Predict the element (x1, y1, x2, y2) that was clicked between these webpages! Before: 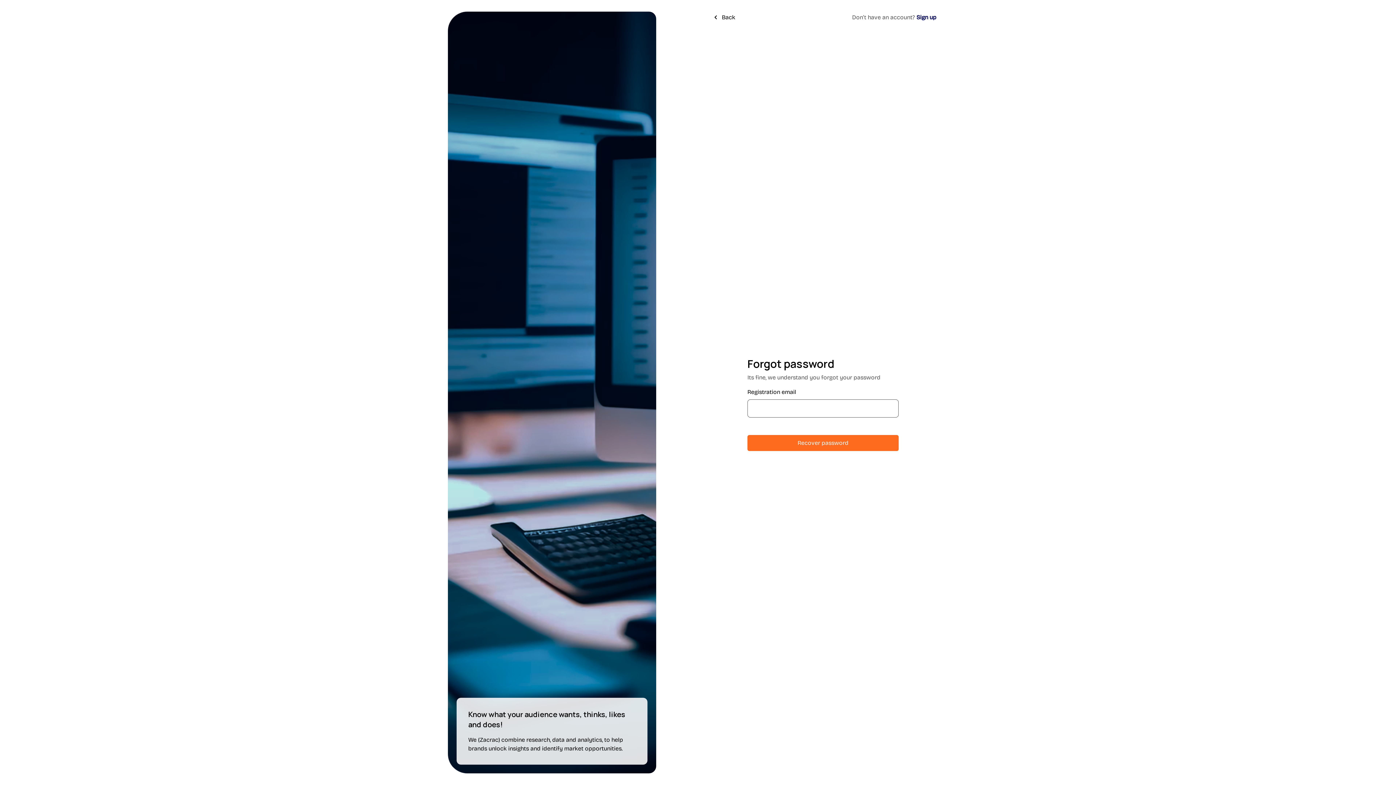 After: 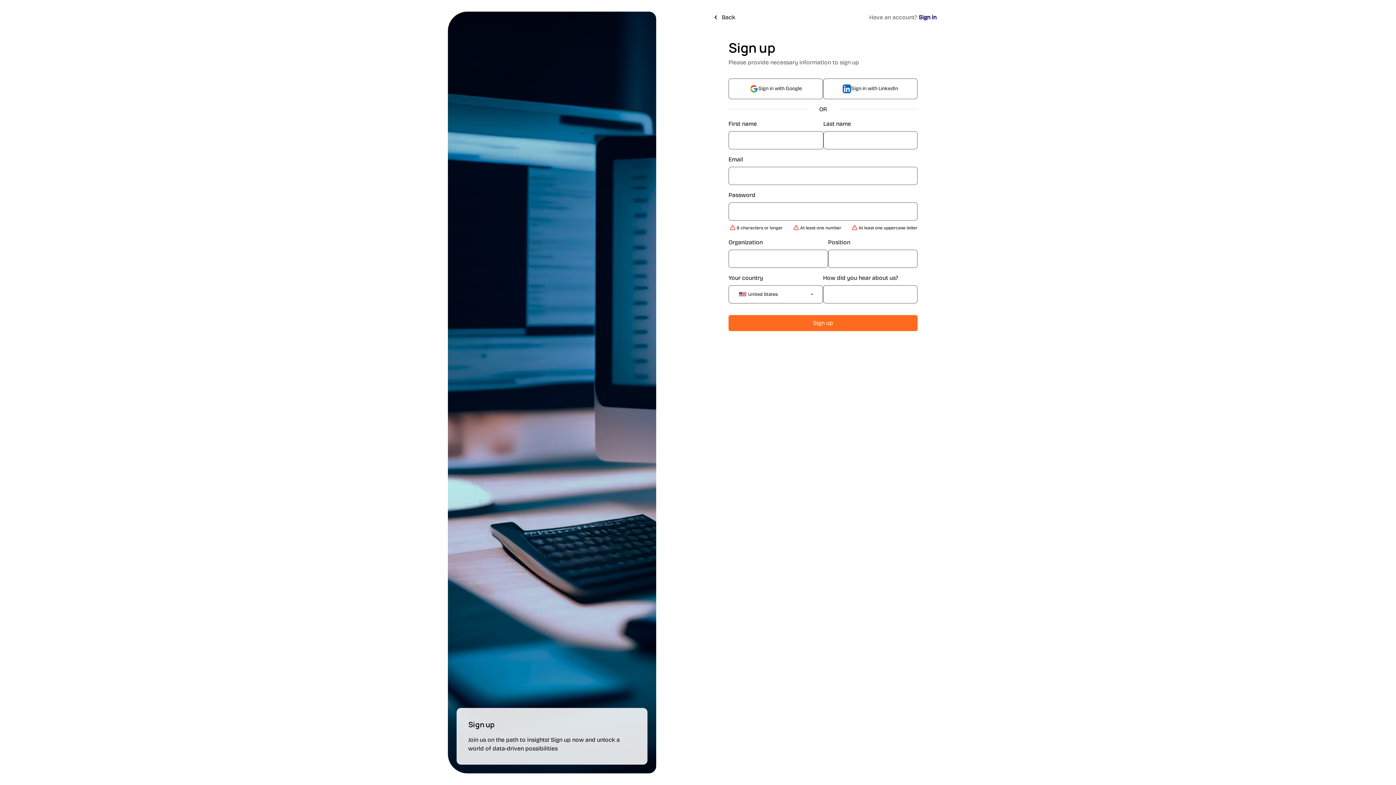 Action: label: Sign up bbox: (916, 13, 936, 20)